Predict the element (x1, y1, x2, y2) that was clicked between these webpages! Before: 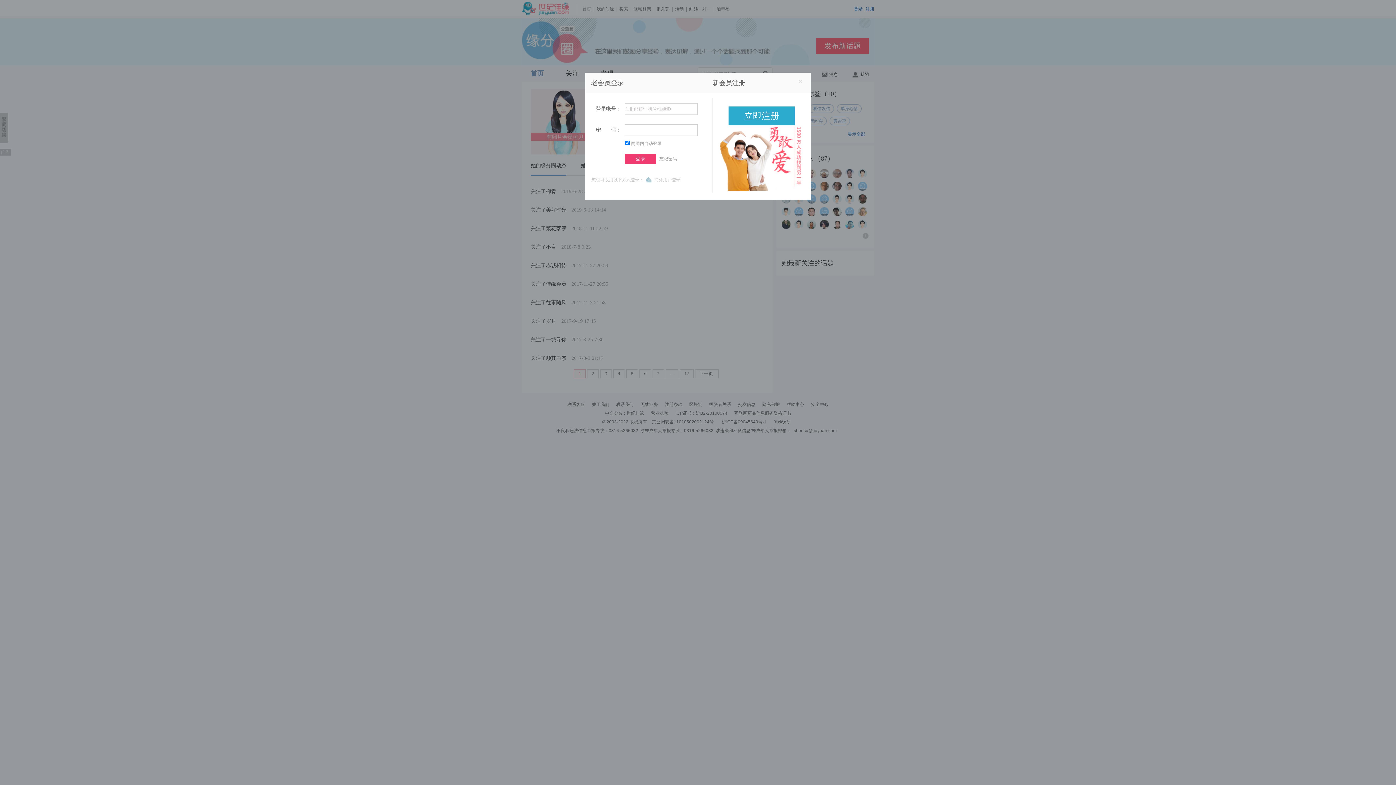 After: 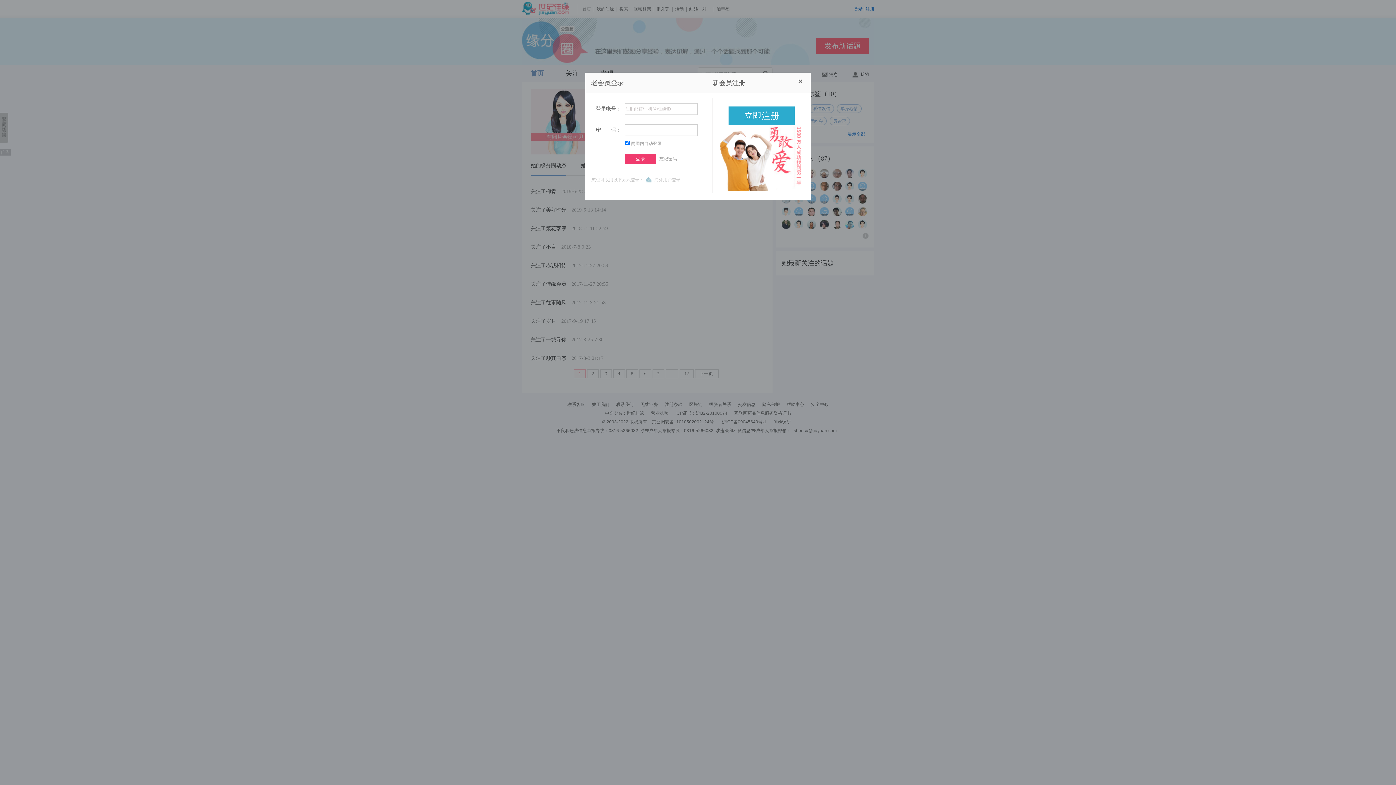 Action: bbox: (798, 79, 802, 83)